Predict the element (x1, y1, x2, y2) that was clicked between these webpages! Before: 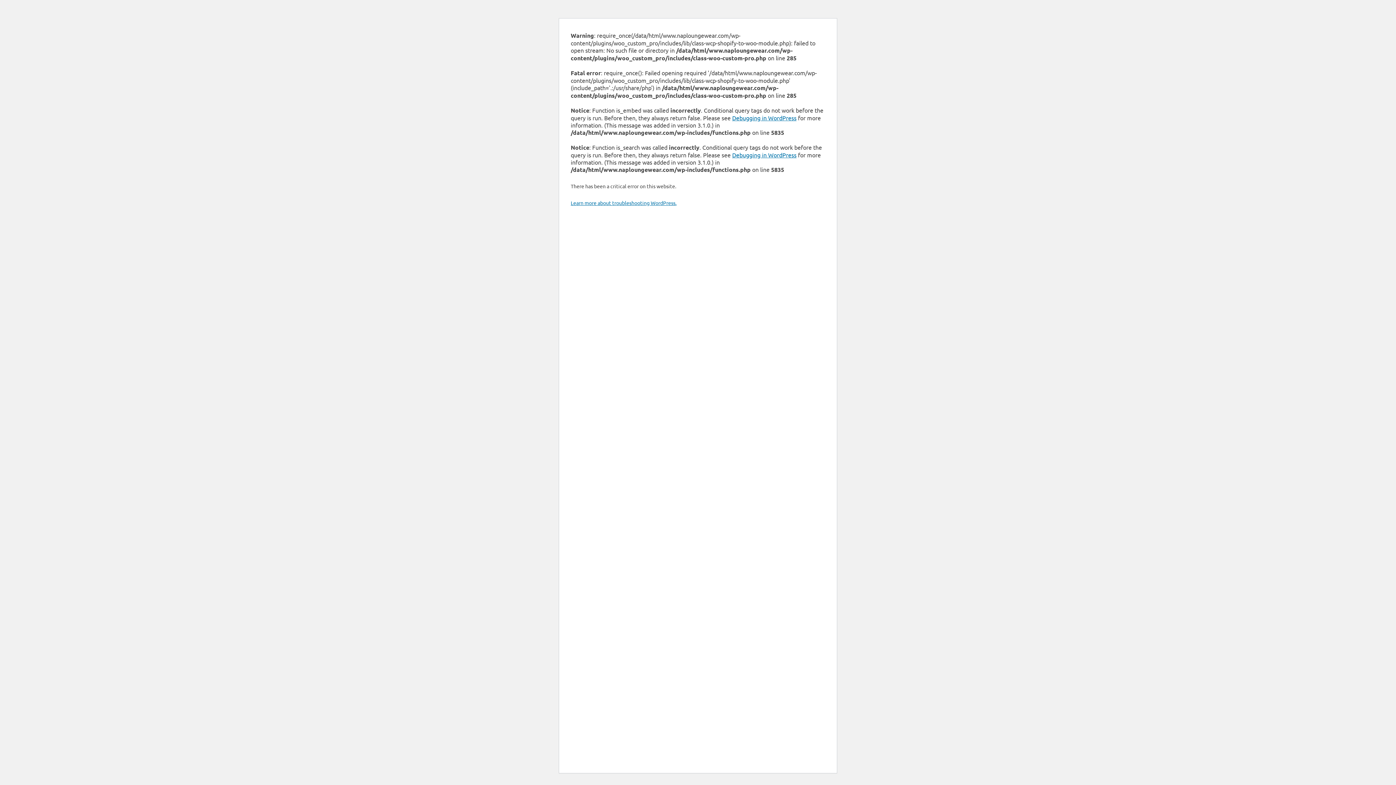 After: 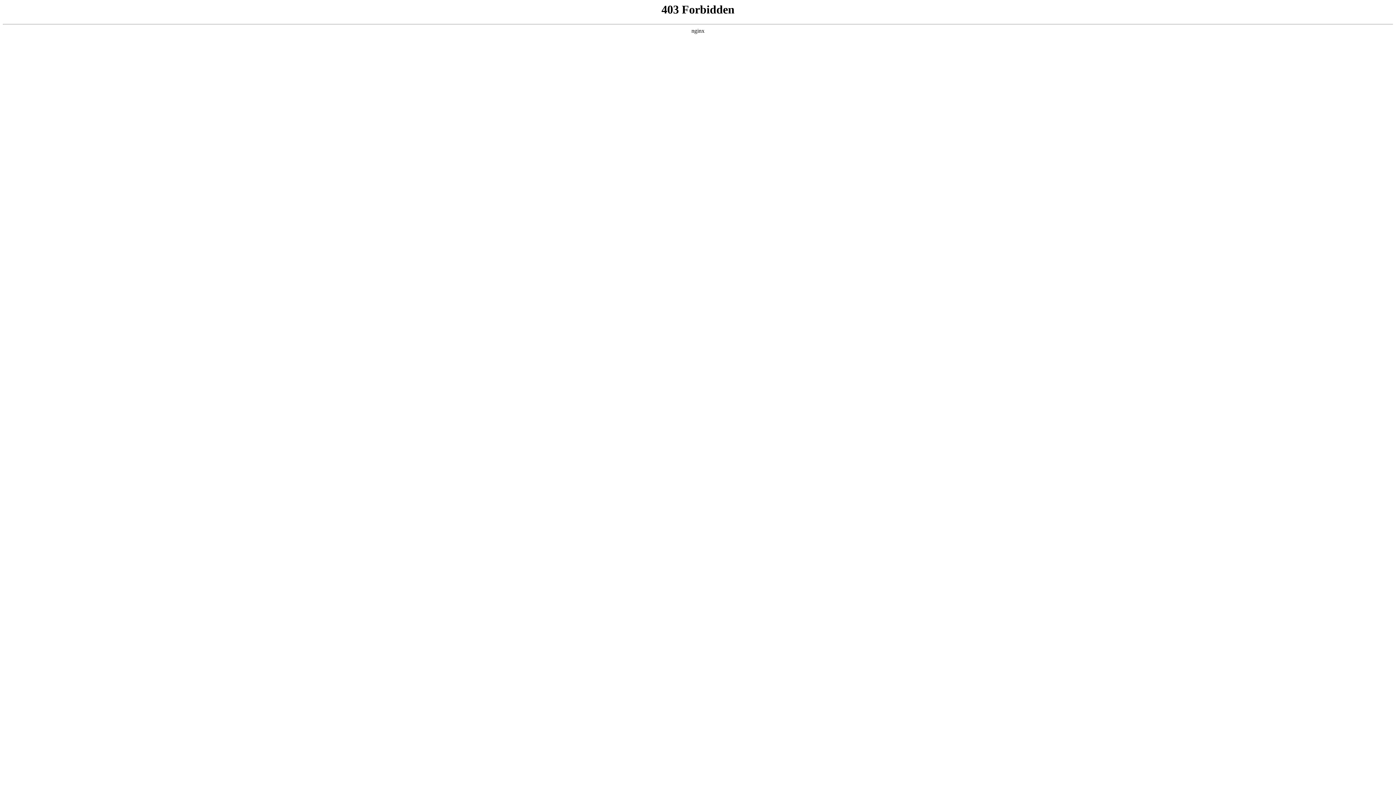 Action: label: Debugging in WordPress bbox: (732, 114, 796, 121)